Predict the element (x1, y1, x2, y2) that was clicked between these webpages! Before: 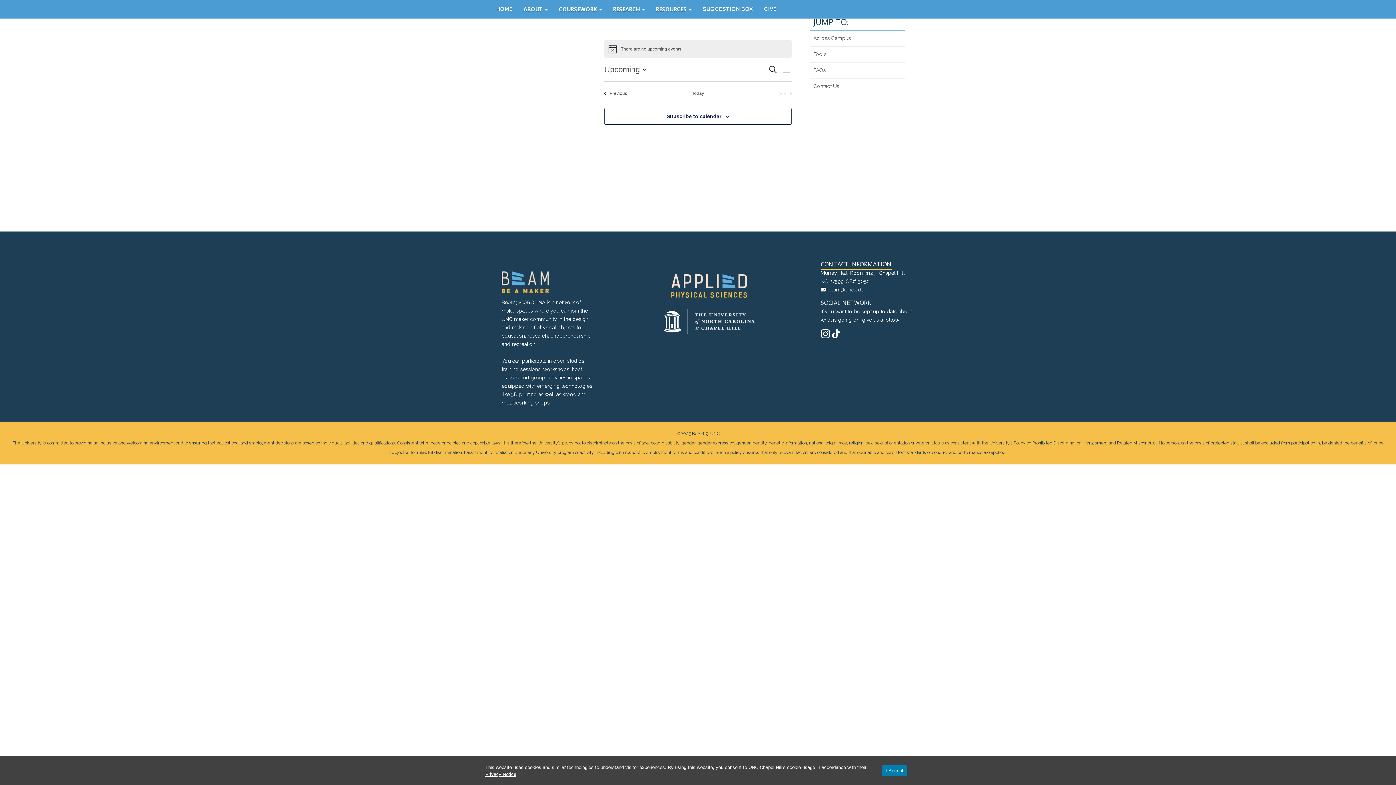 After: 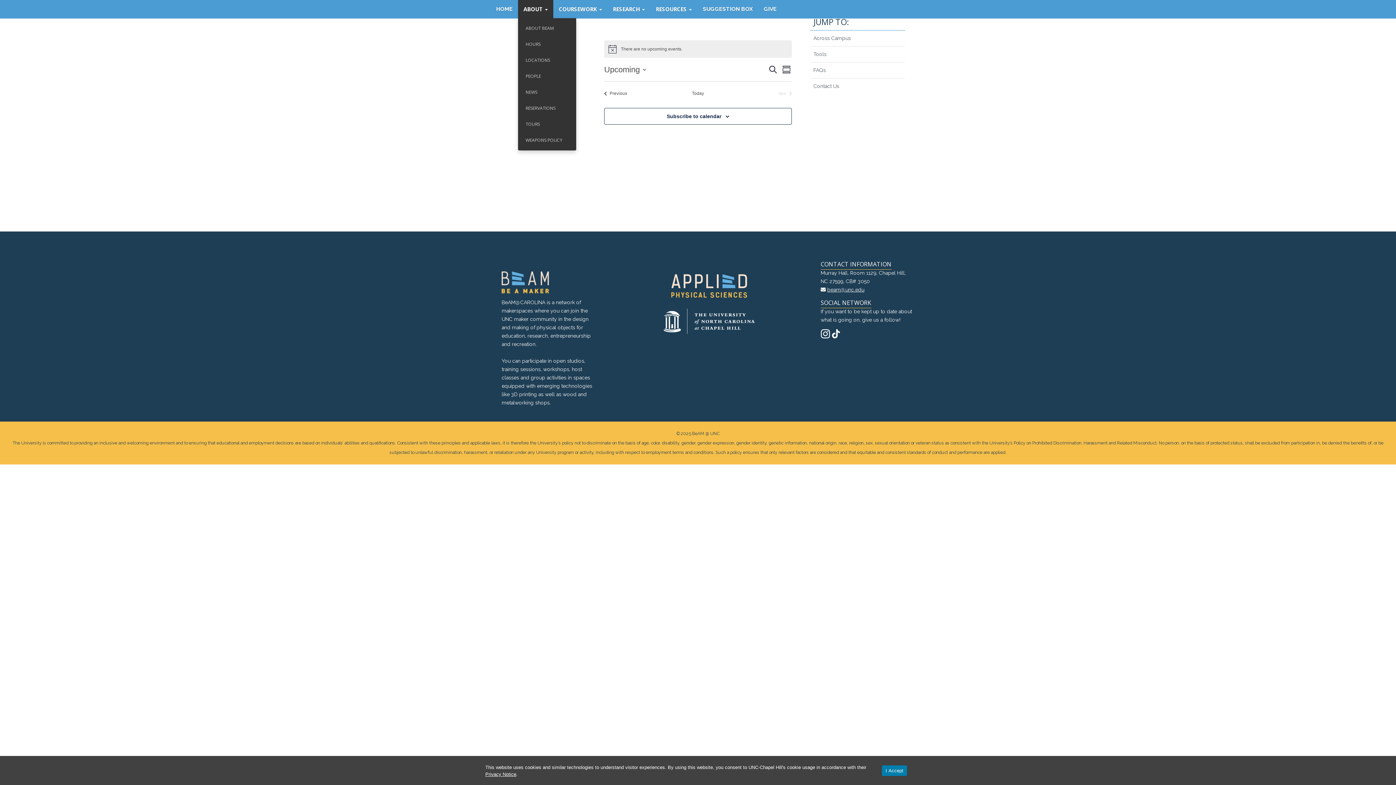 Action: label: ABOUT  bbox: (518, 0, 553, 18)